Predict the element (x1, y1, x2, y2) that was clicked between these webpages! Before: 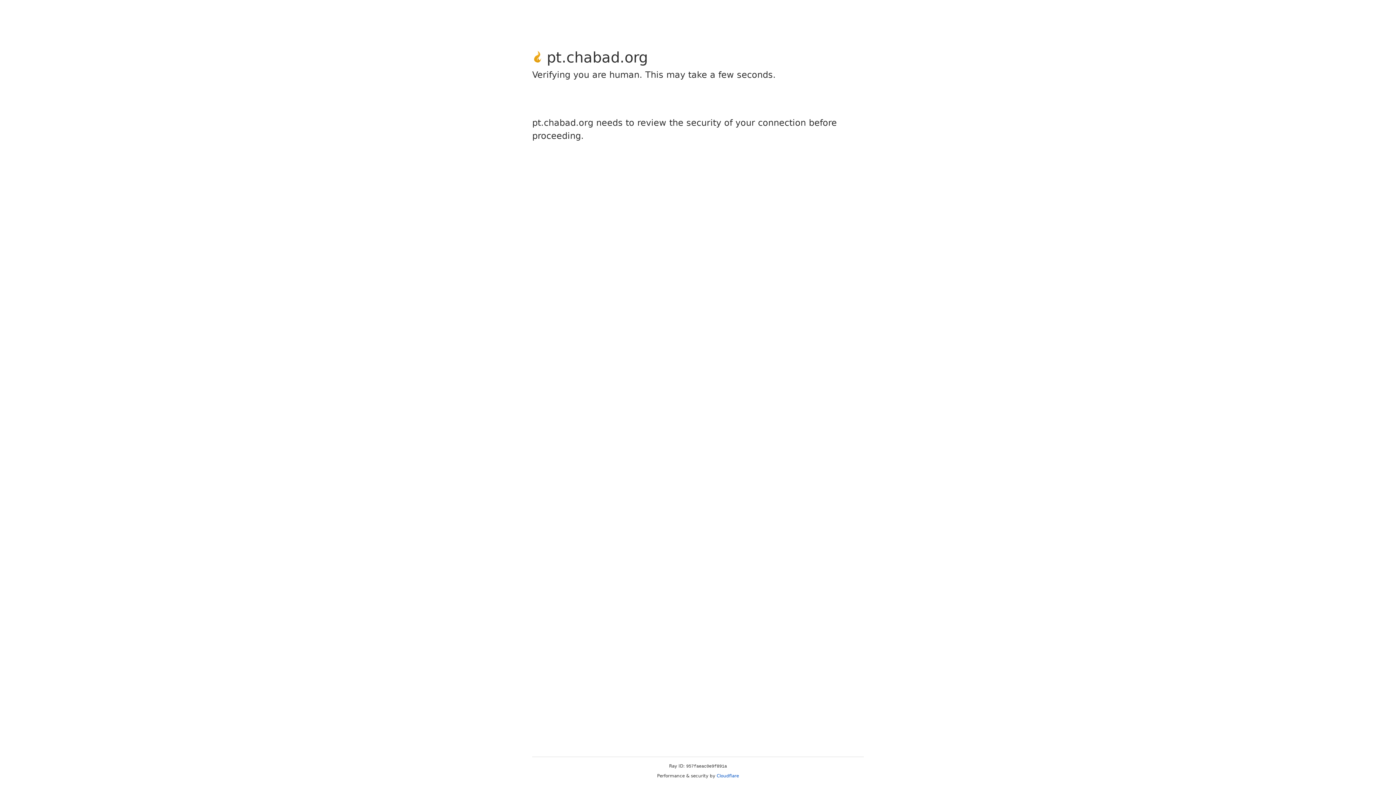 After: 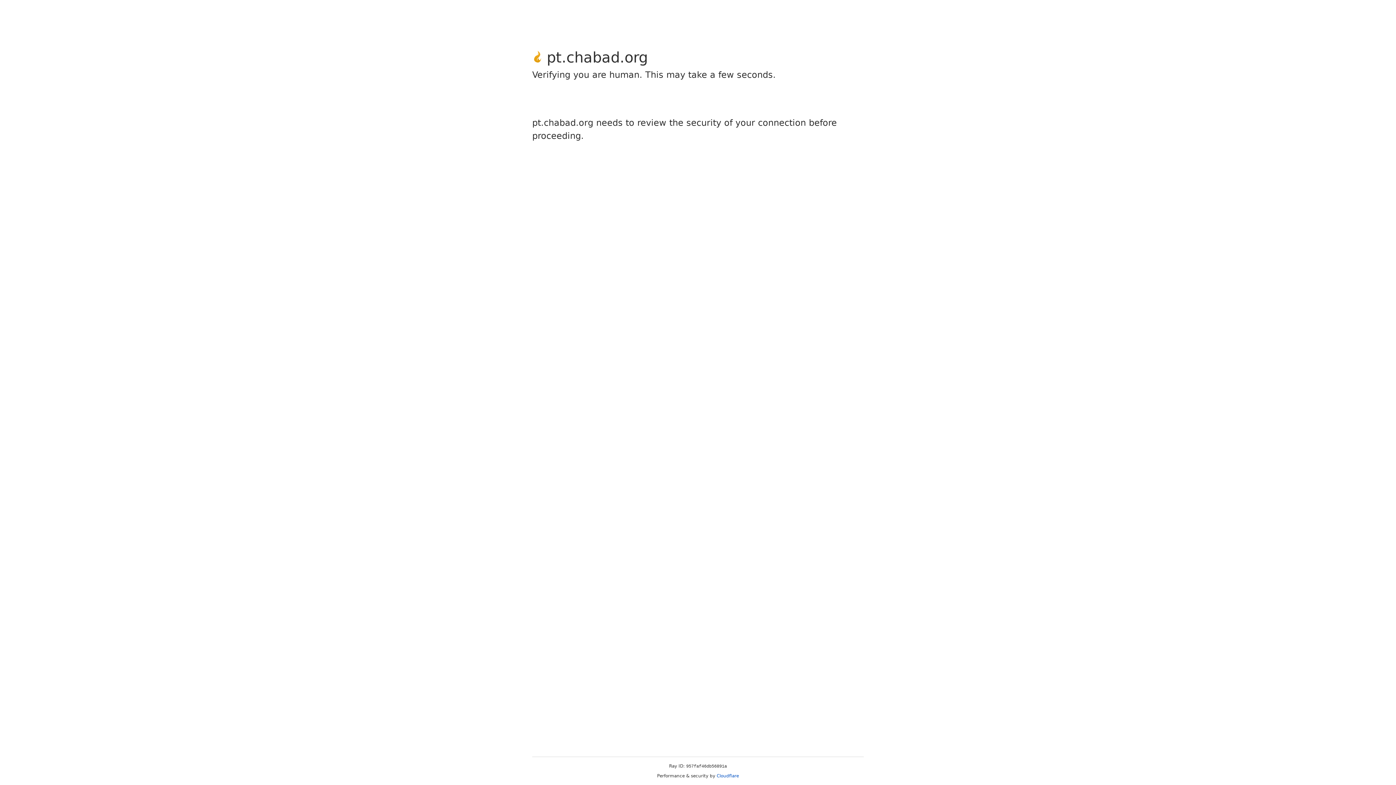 Action: bbox: (716, 773, 739, 778) label: Cloudflare